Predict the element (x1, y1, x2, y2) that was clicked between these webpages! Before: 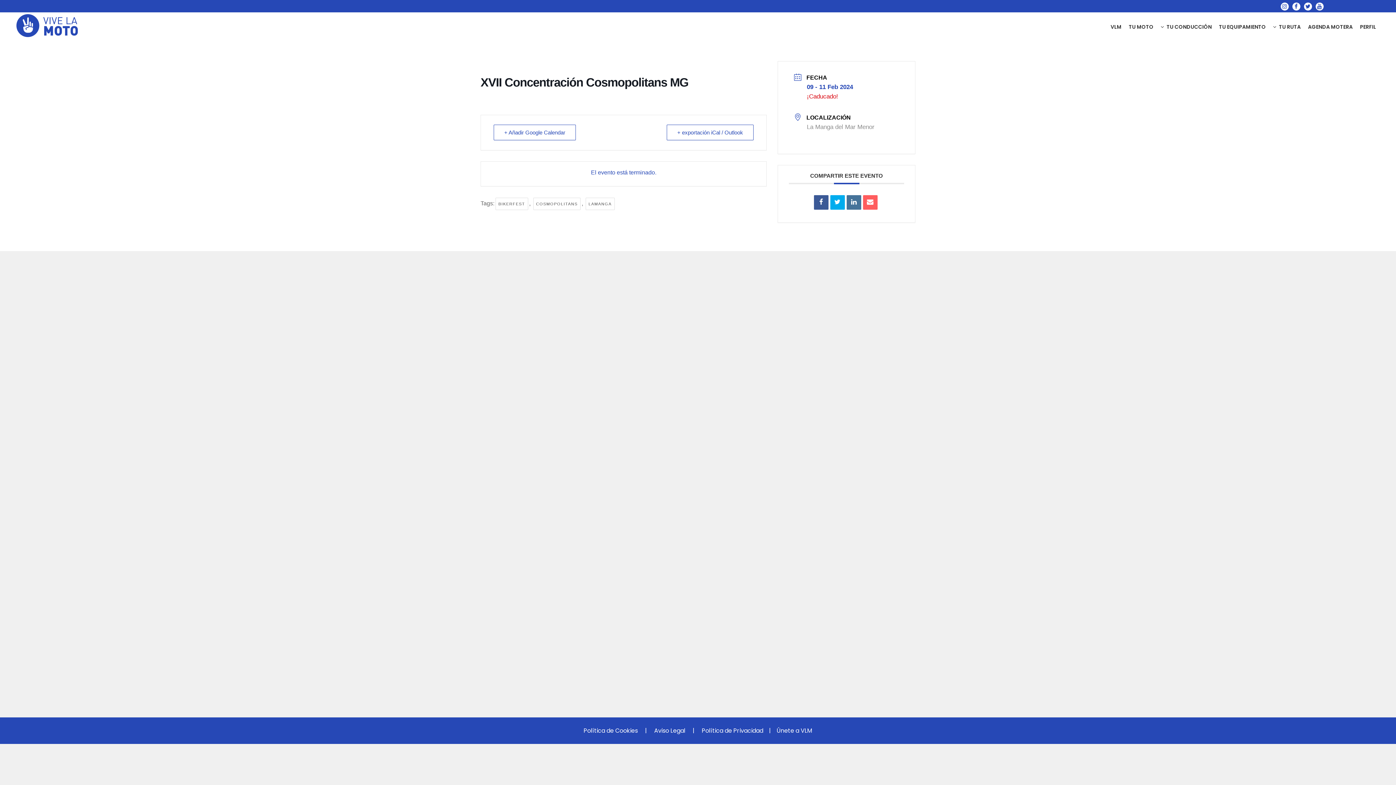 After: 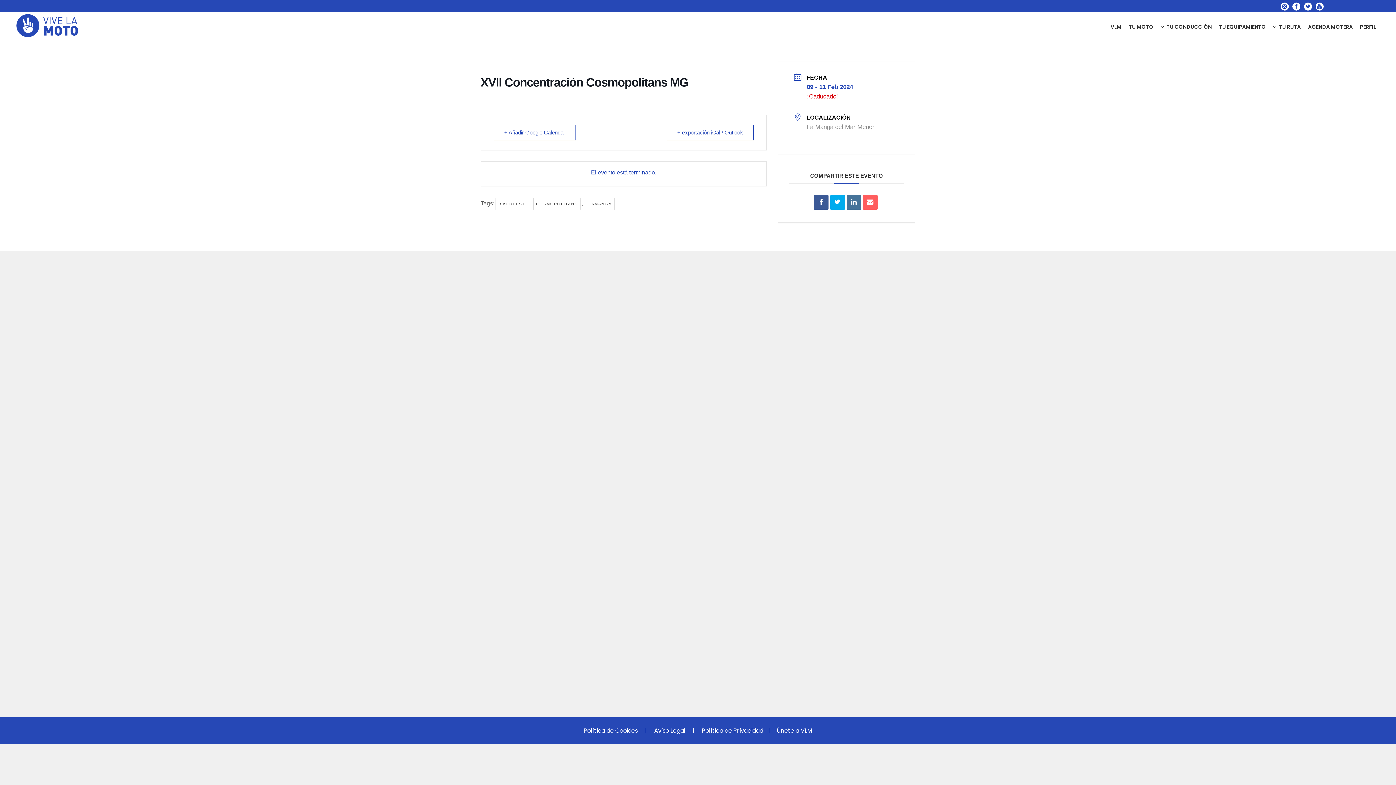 Action: bbox: (1303, 0, 1314, 12)